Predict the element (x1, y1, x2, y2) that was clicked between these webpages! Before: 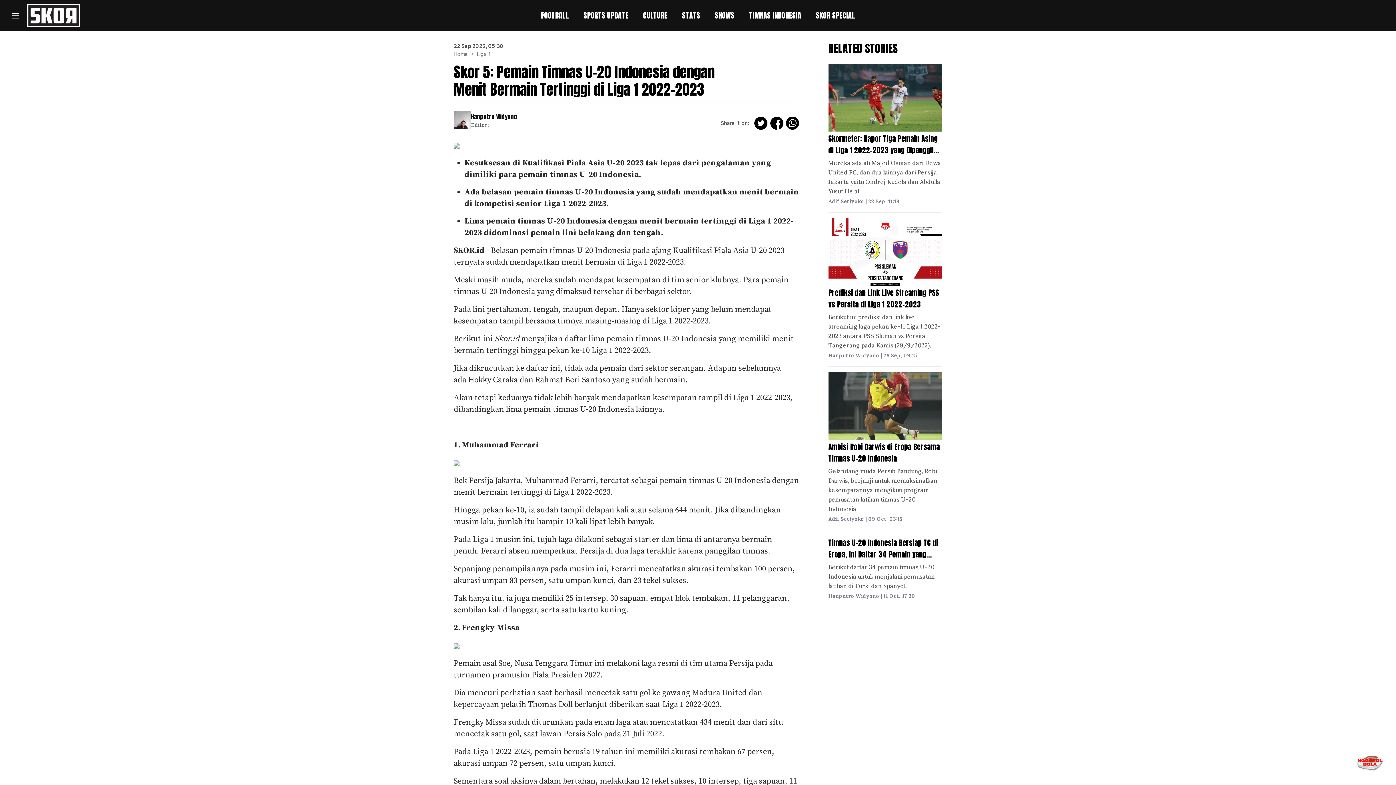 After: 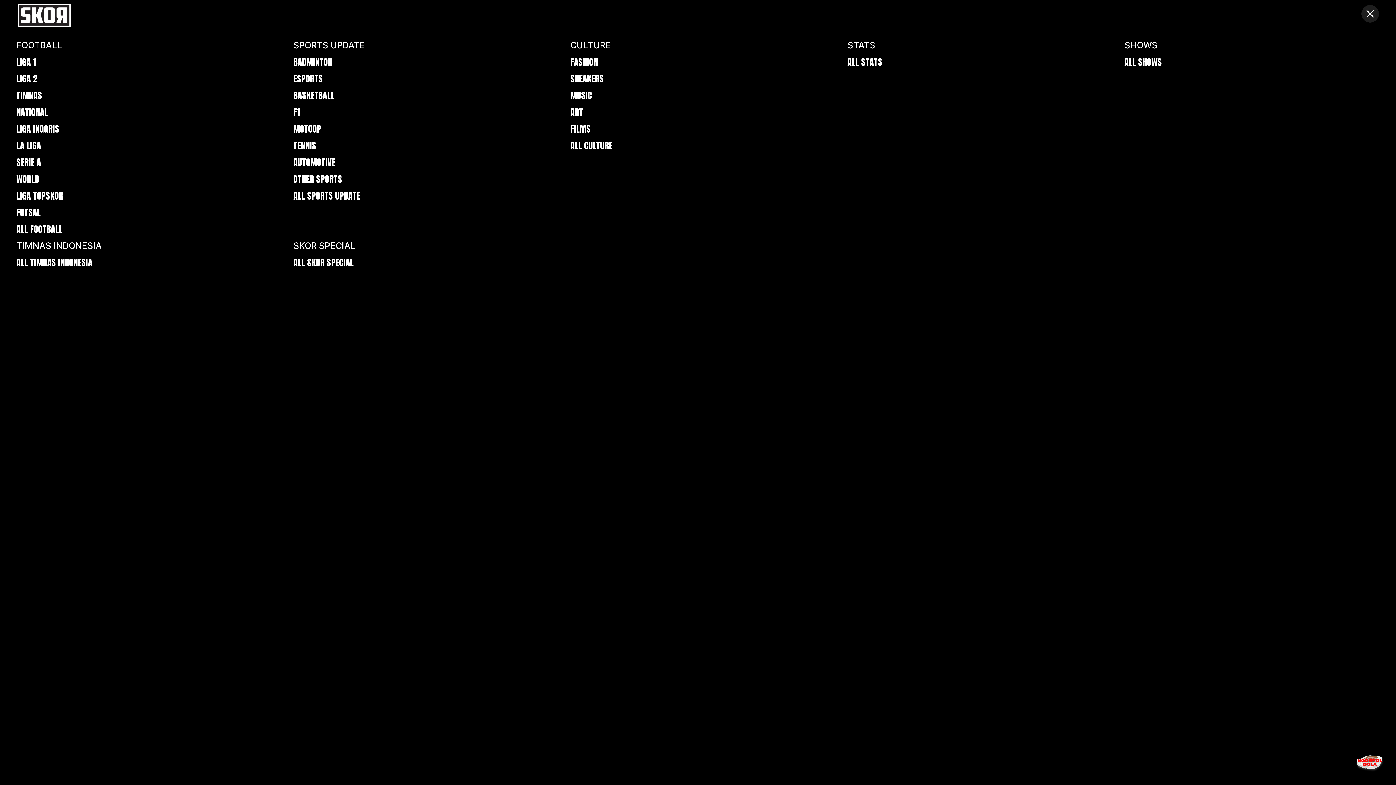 Action: bbox: (7, 8, 23, 26)